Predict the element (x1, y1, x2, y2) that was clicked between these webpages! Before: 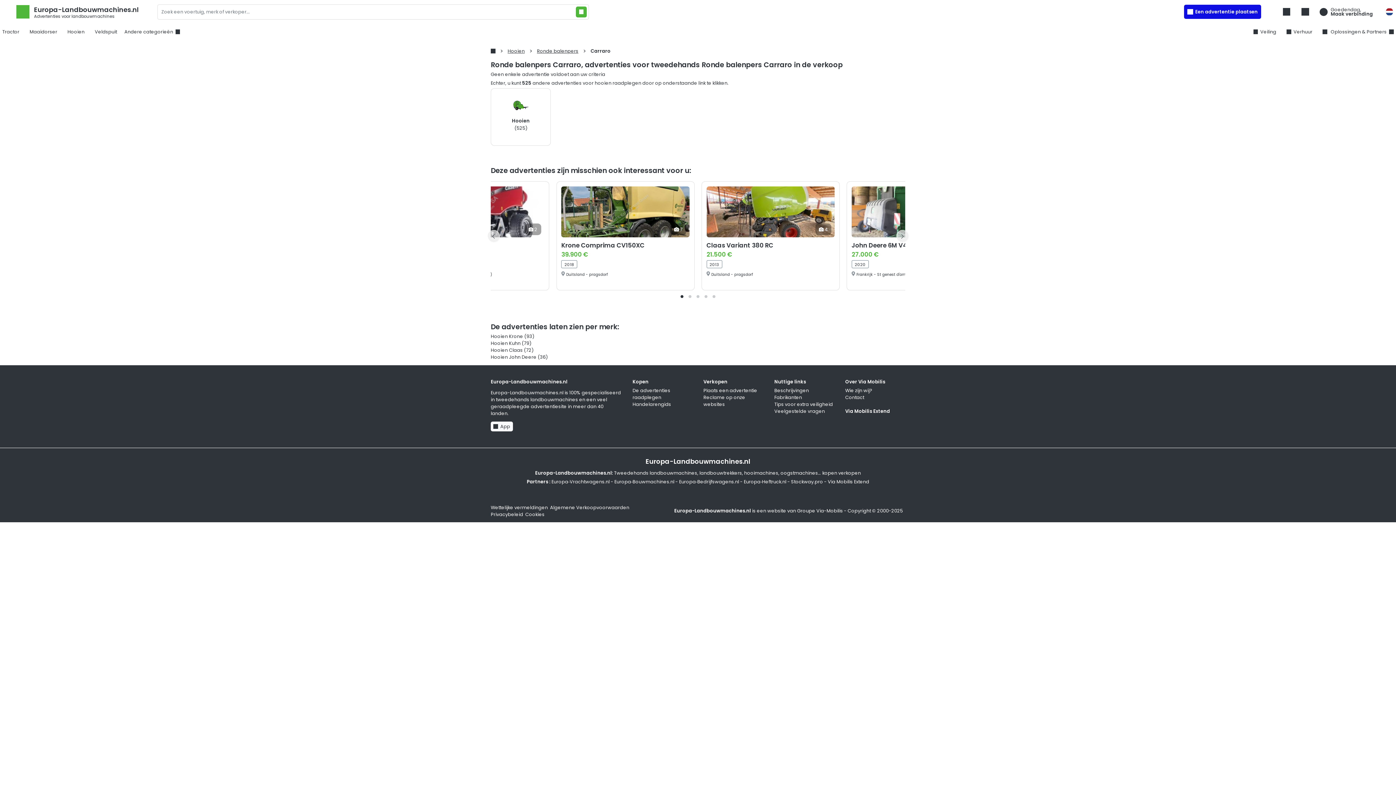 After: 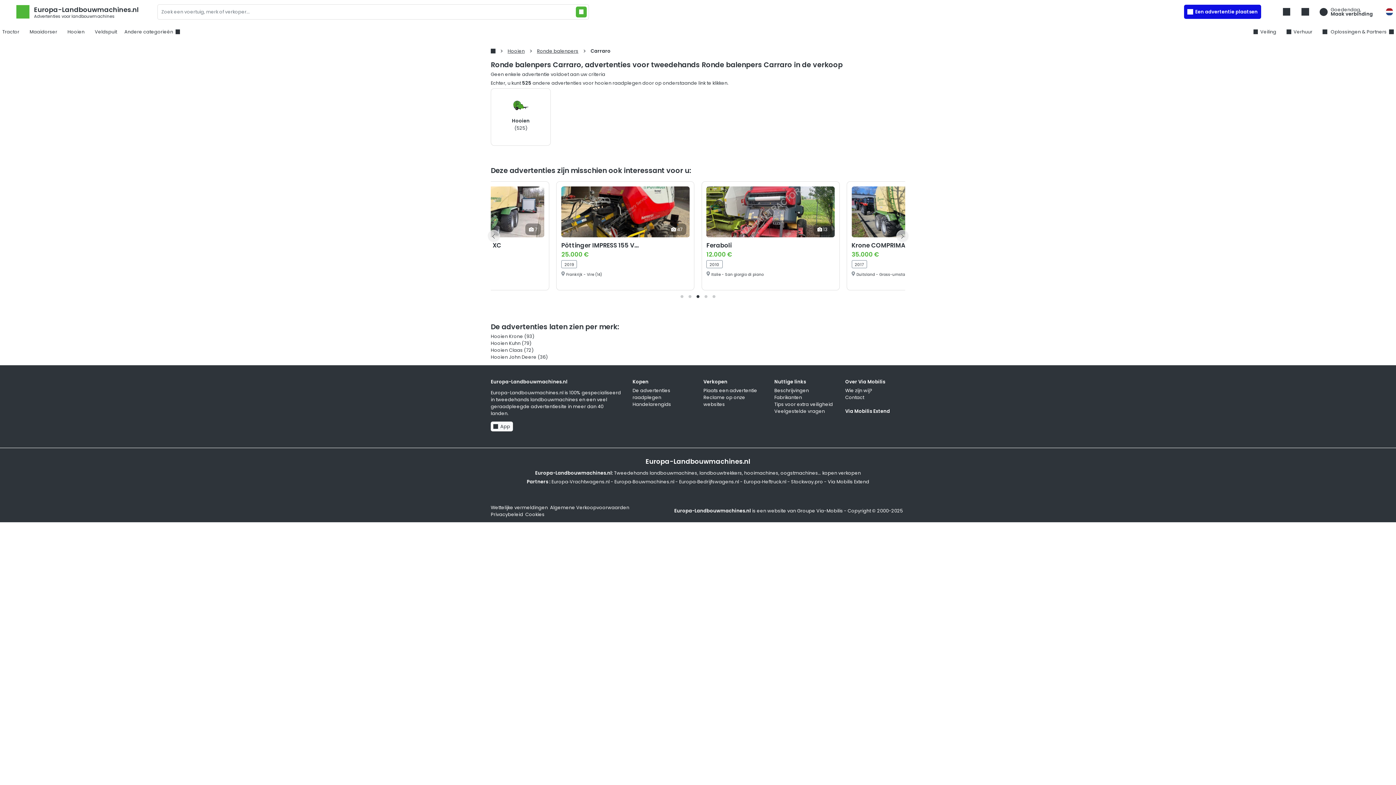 Action: bbox: (694, 292, 702, 300)